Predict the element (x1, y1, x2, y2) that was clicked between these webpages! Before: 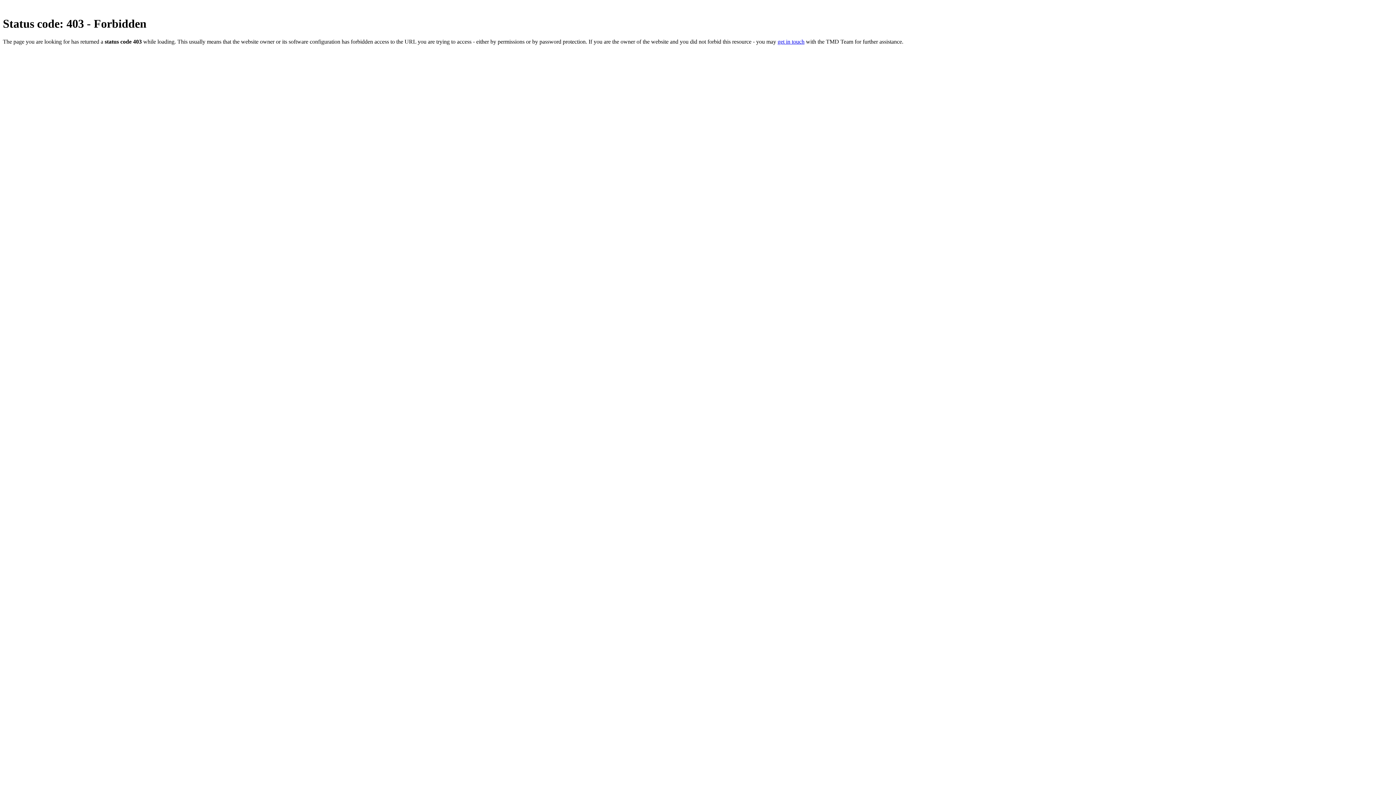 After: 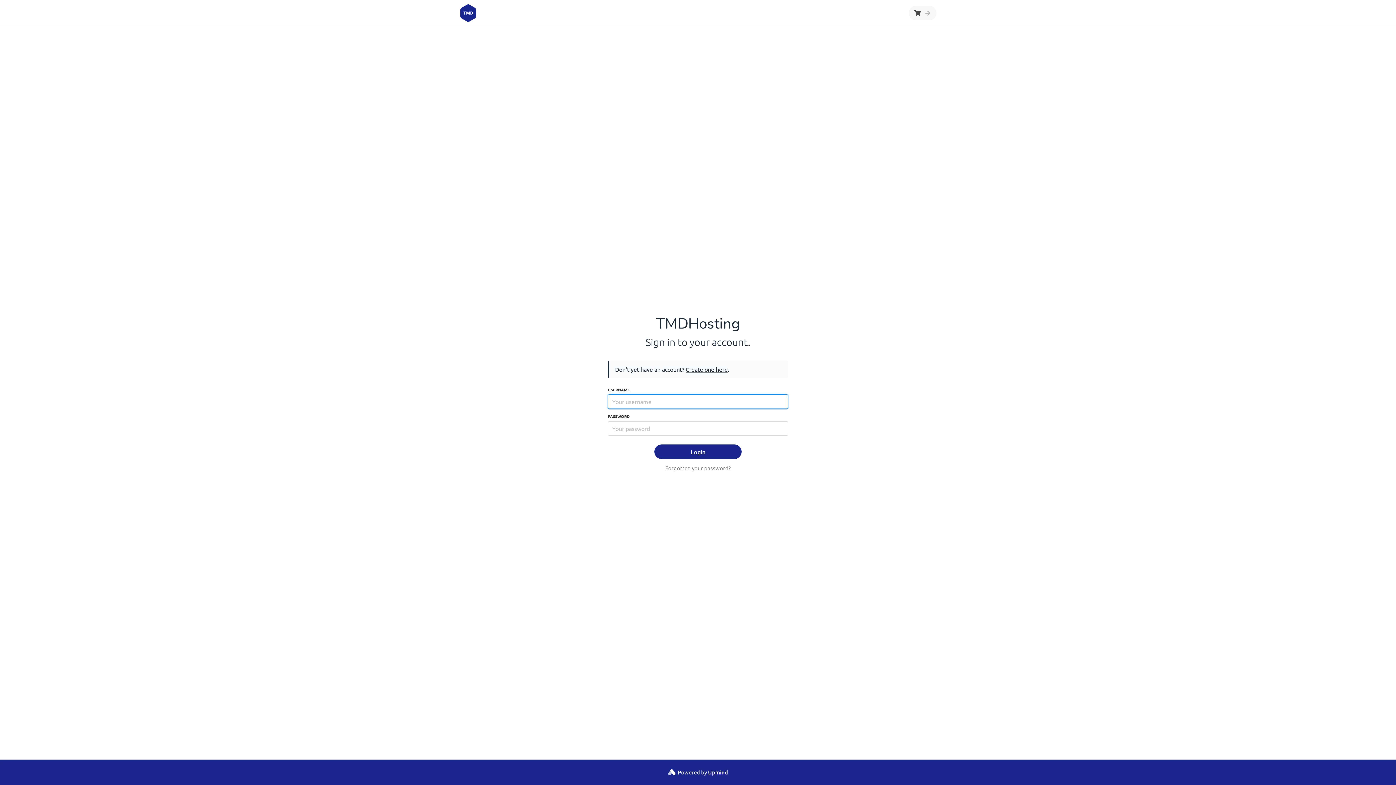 Action: bbox: (777, 38, 804, 44) label: get in touch